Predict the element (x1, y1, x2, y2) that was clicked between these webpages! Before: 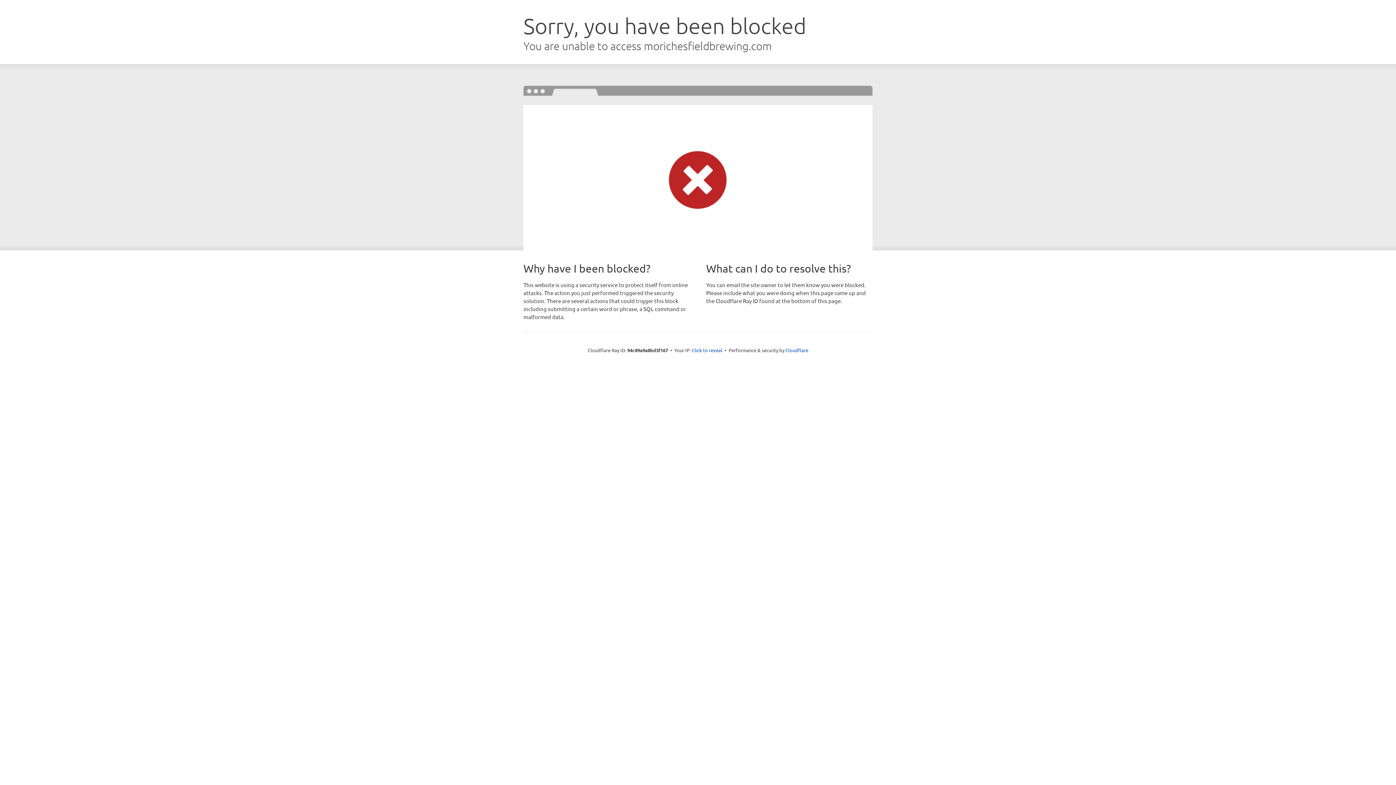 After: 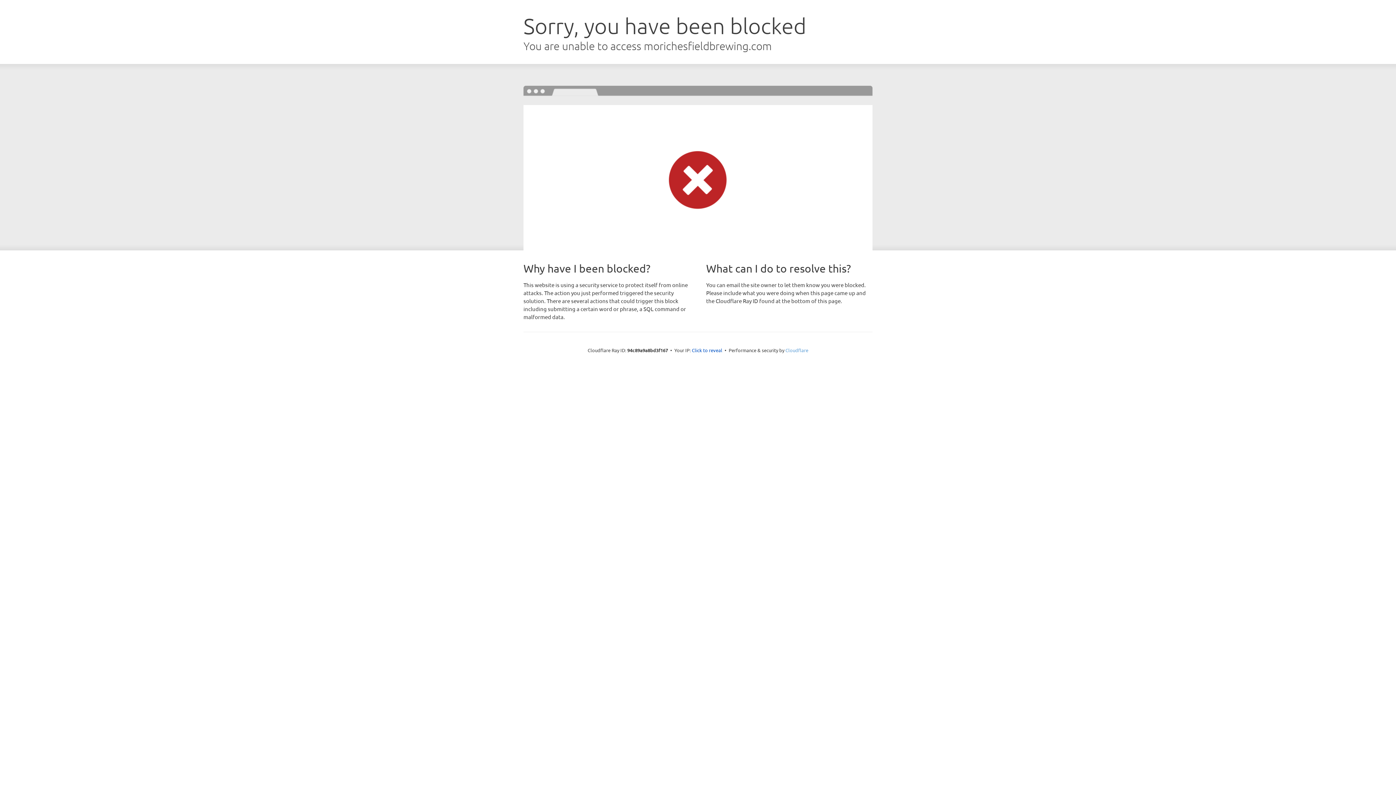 Action: bbox: (785, 347, 808, 353) label: Cloudflare